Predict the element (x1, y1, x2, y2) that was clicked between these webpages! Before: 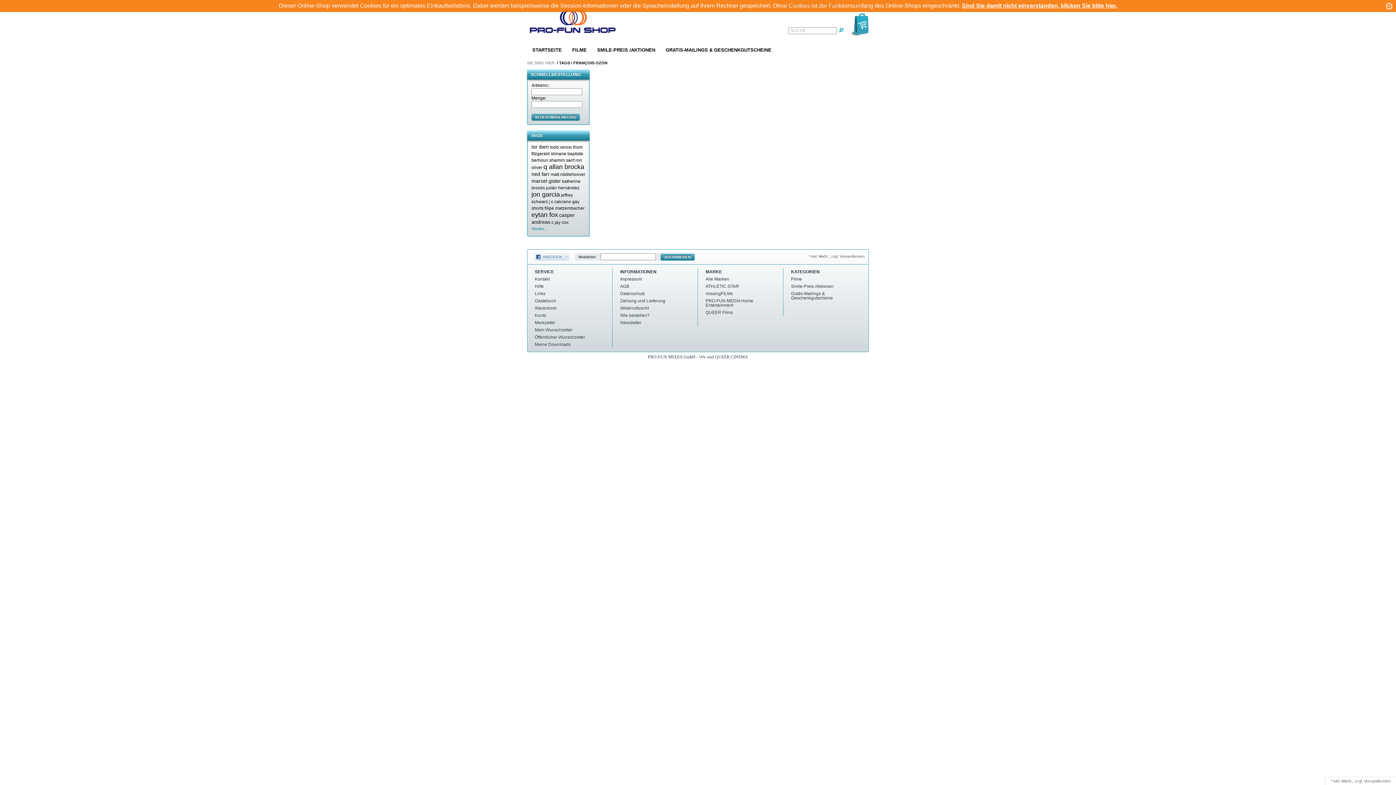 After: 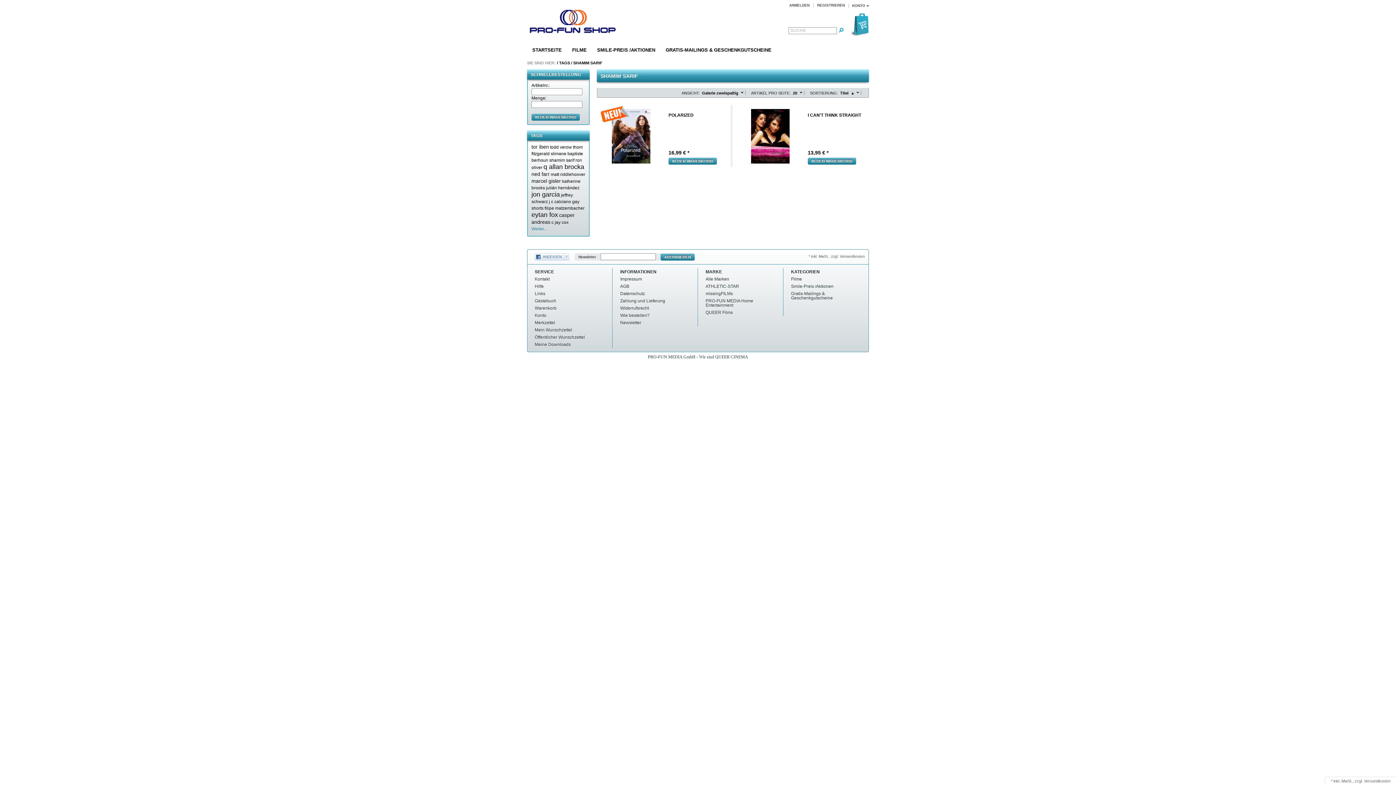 Action: bbox: (549, 157, 574, 162) label: shamim sarif